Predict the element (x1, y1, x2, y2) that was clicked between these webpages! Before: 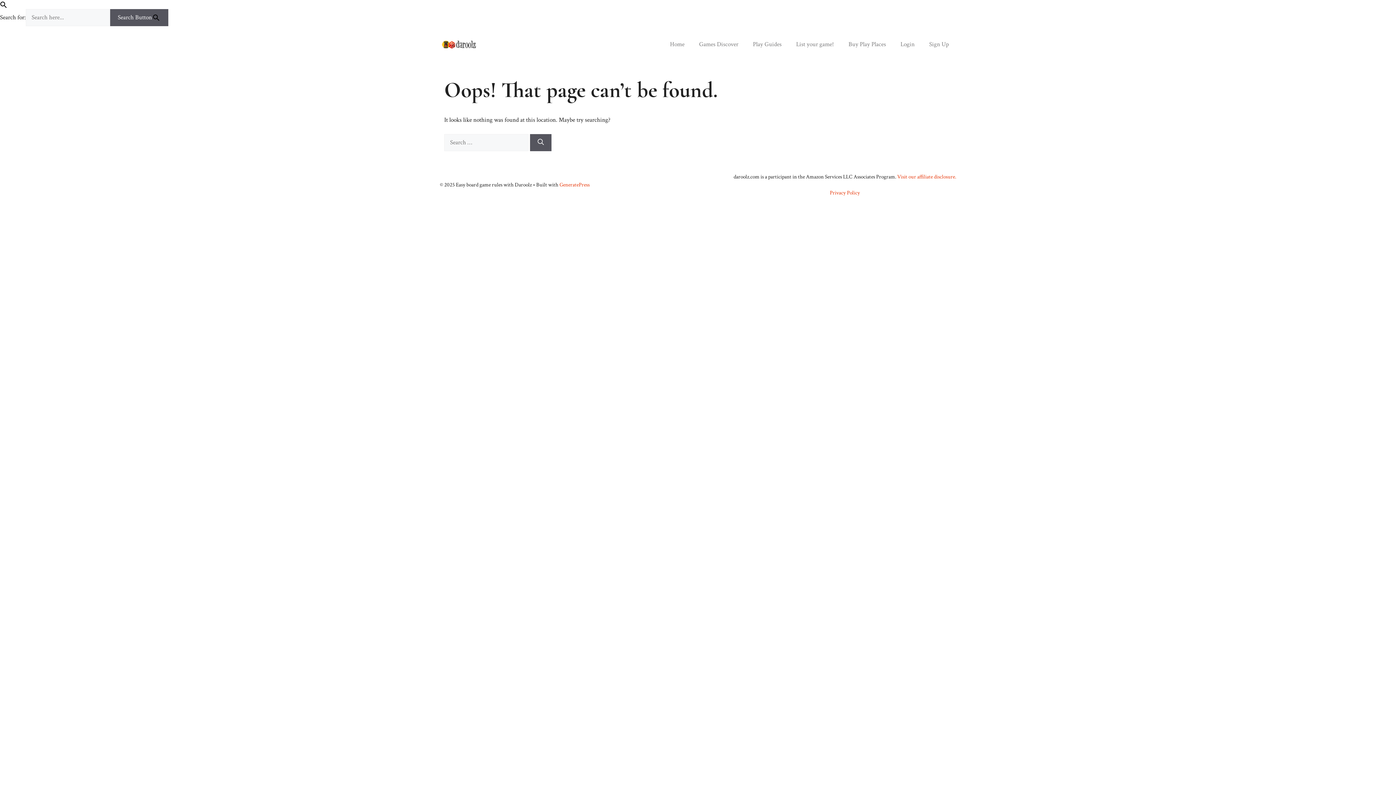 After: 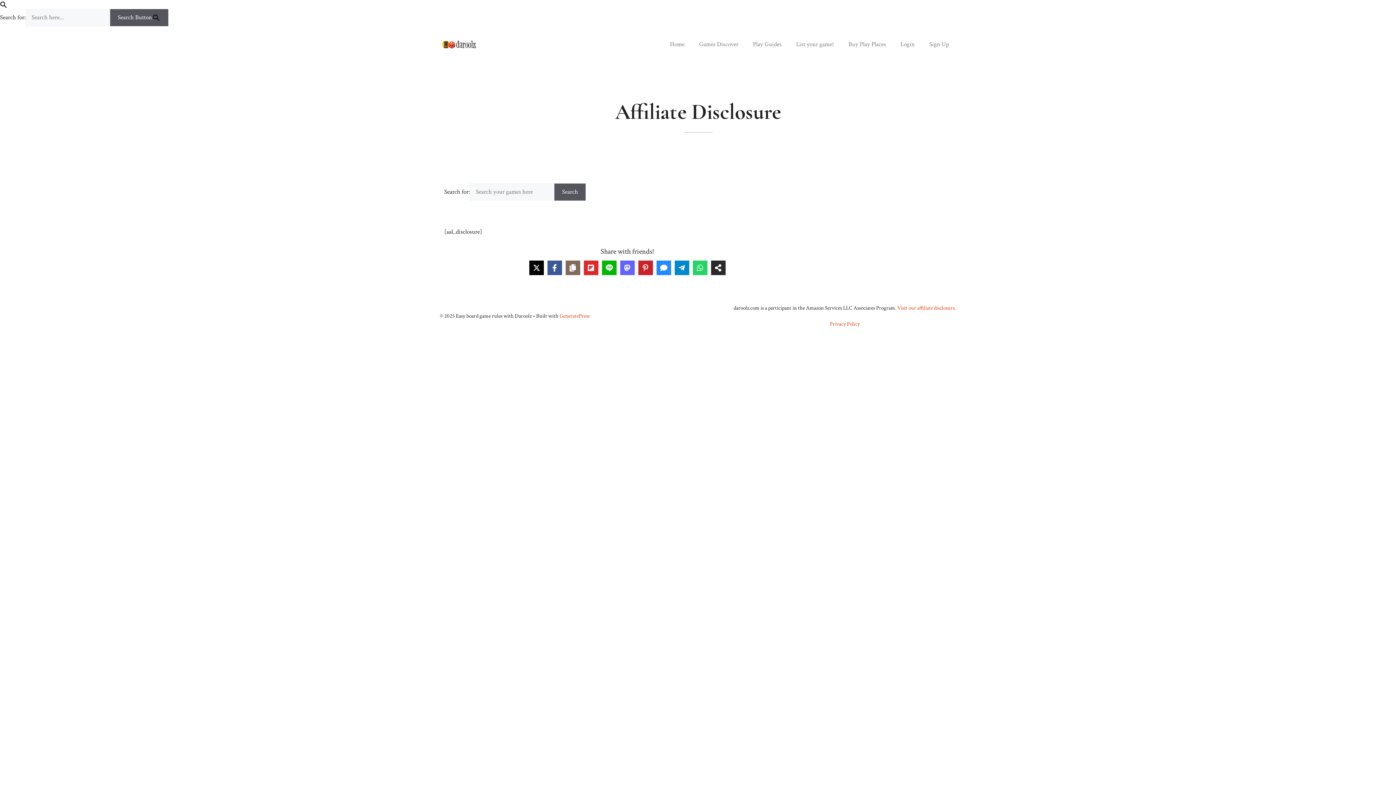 Action: bbox: (897, 173, 956, 180) label: Visit our affiliate disclosure.